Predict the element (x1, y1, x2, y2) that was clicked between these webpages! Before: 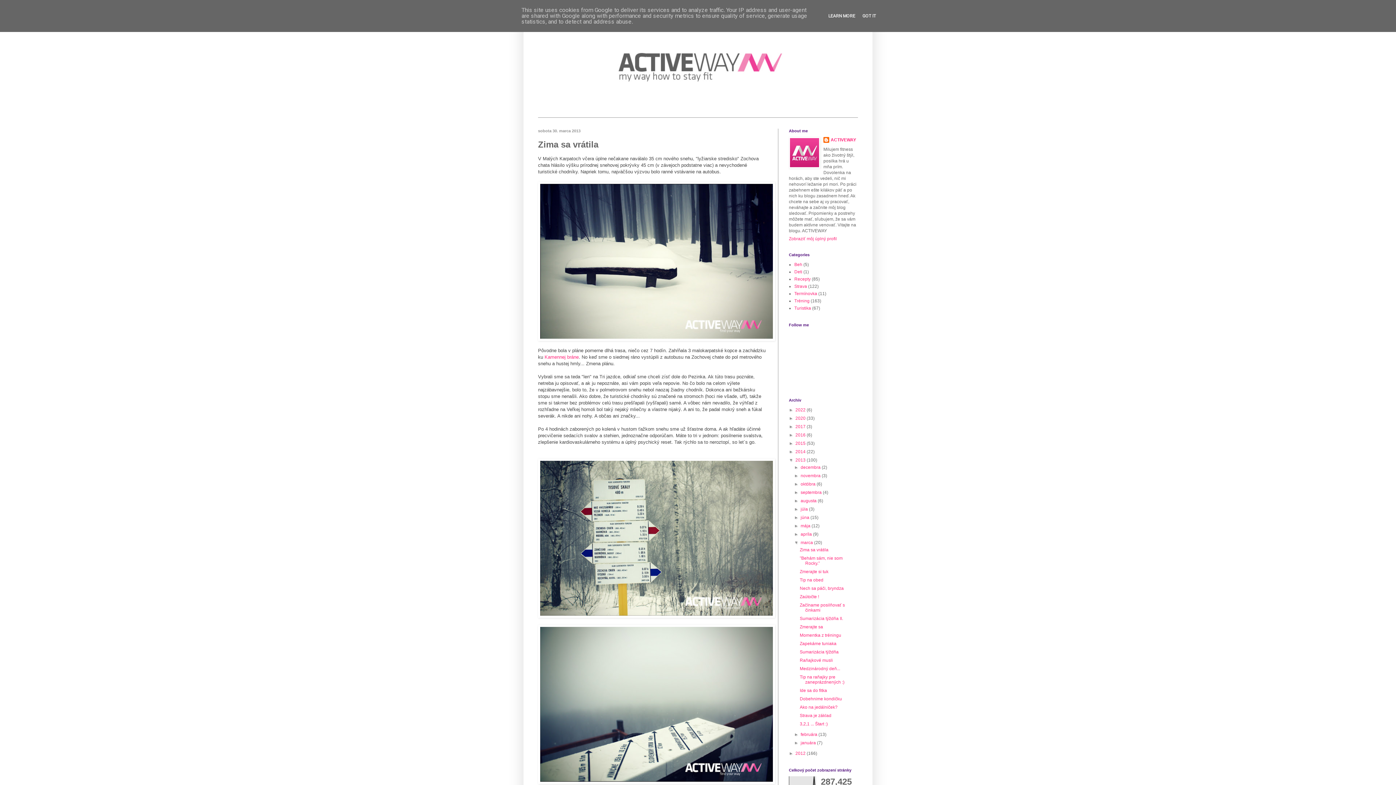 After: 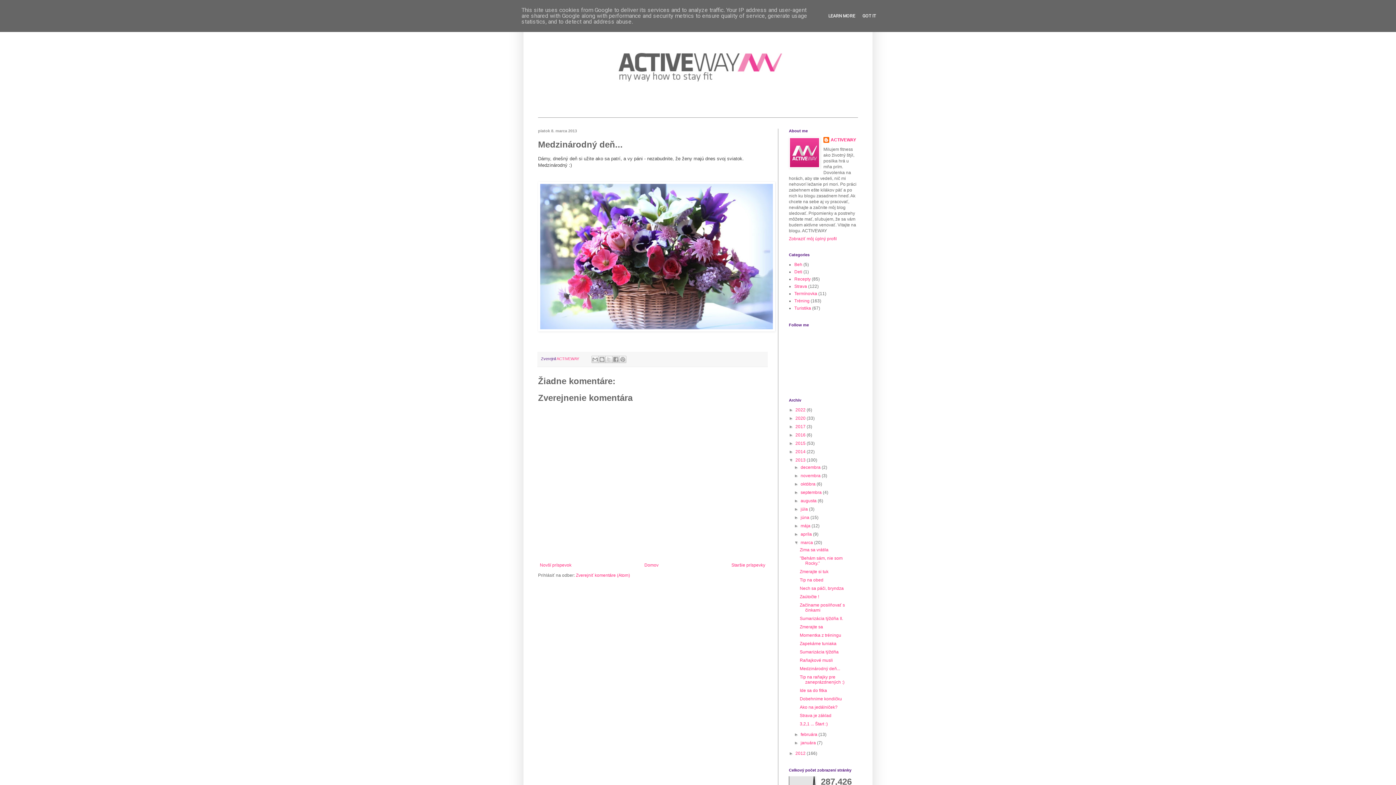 Action: label: Medzinárodný deň... bbox: (799, 666, 840, 671)